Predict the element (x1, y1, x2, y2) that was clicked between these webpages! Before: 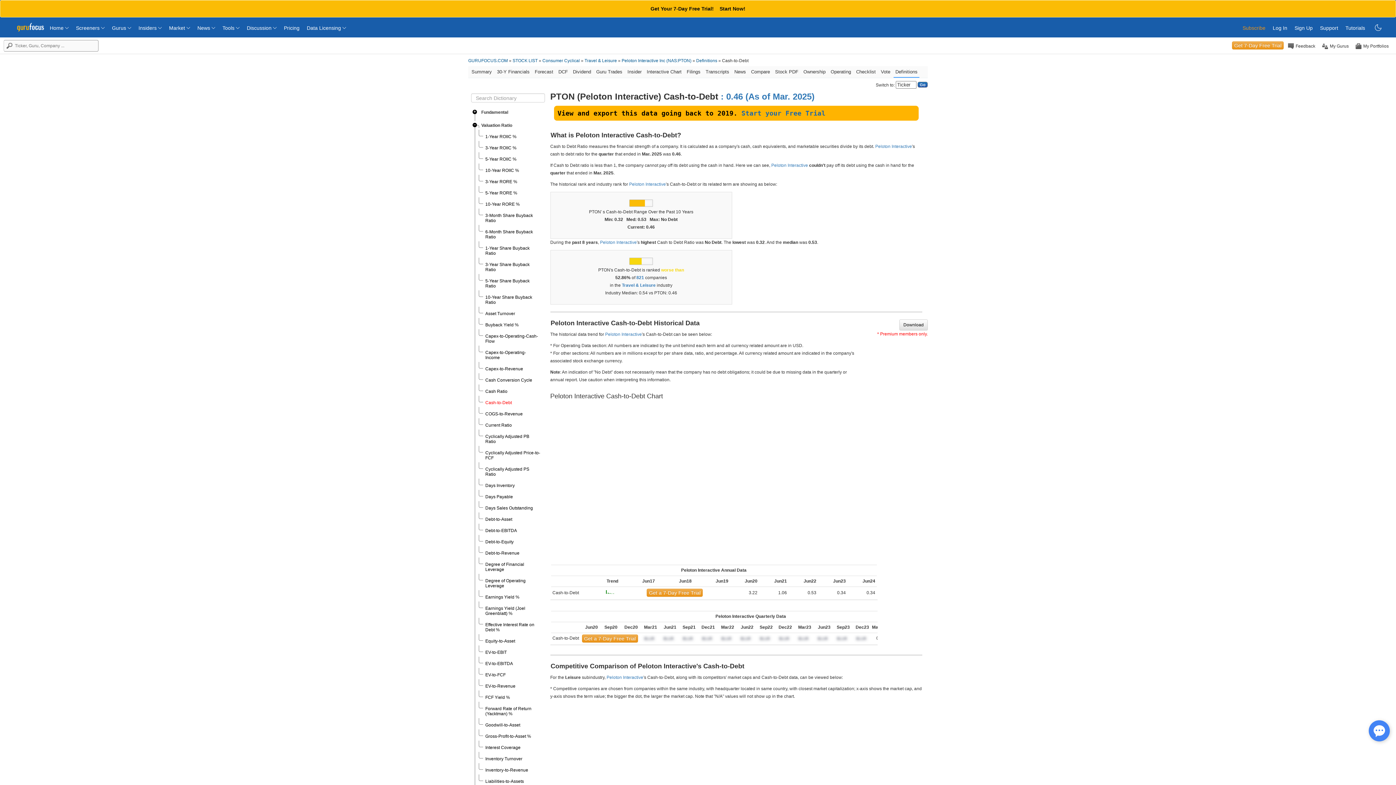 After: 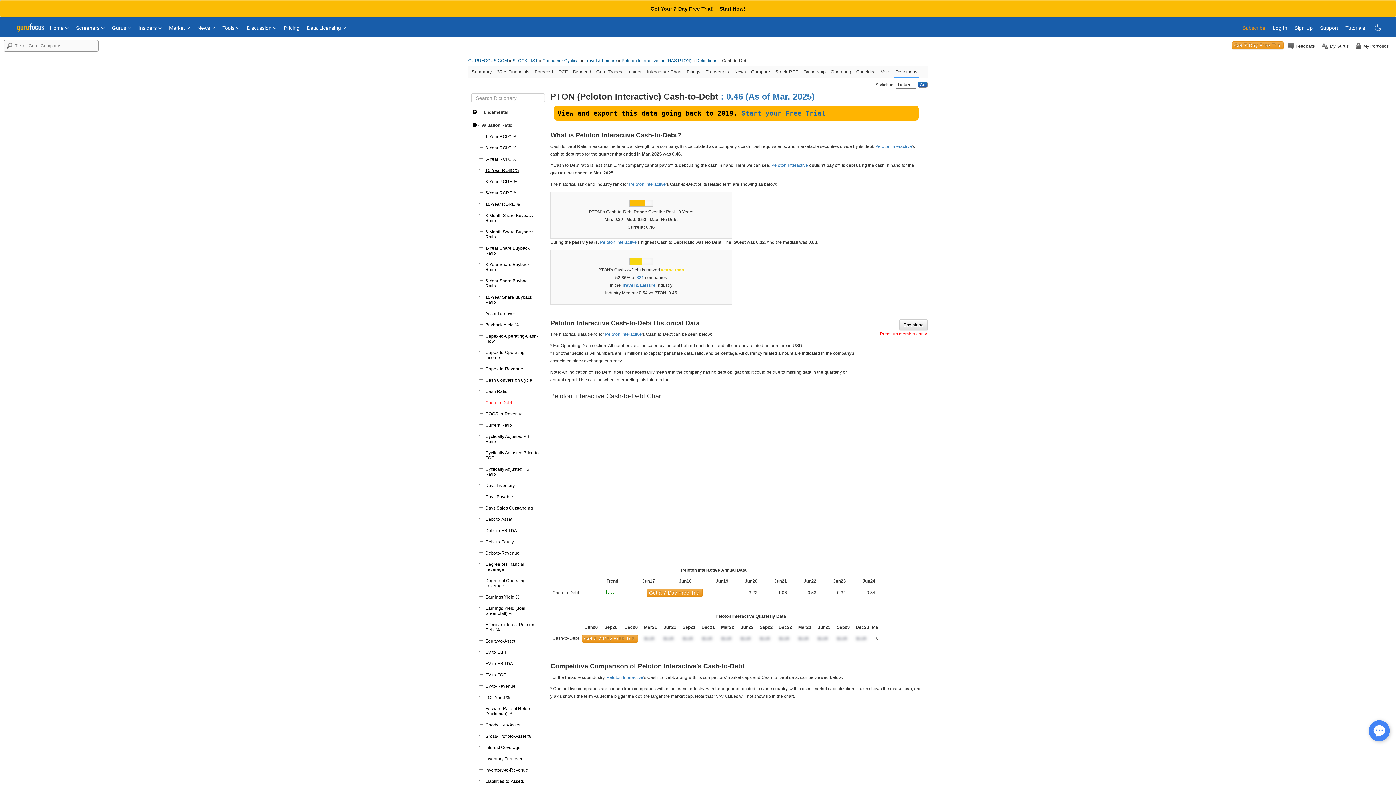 Action: bbox: (485, 168, 519, 173) label: 10-Year ROIIC %